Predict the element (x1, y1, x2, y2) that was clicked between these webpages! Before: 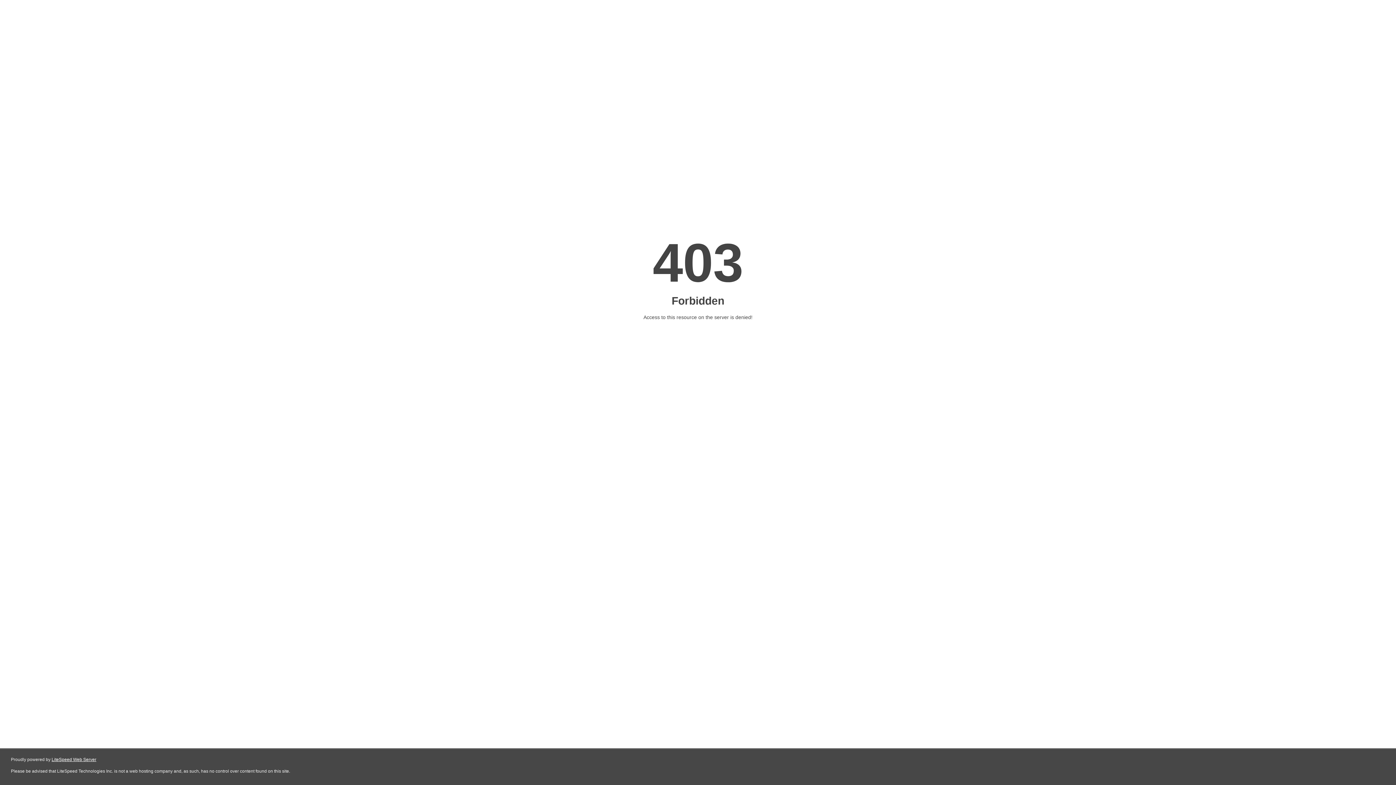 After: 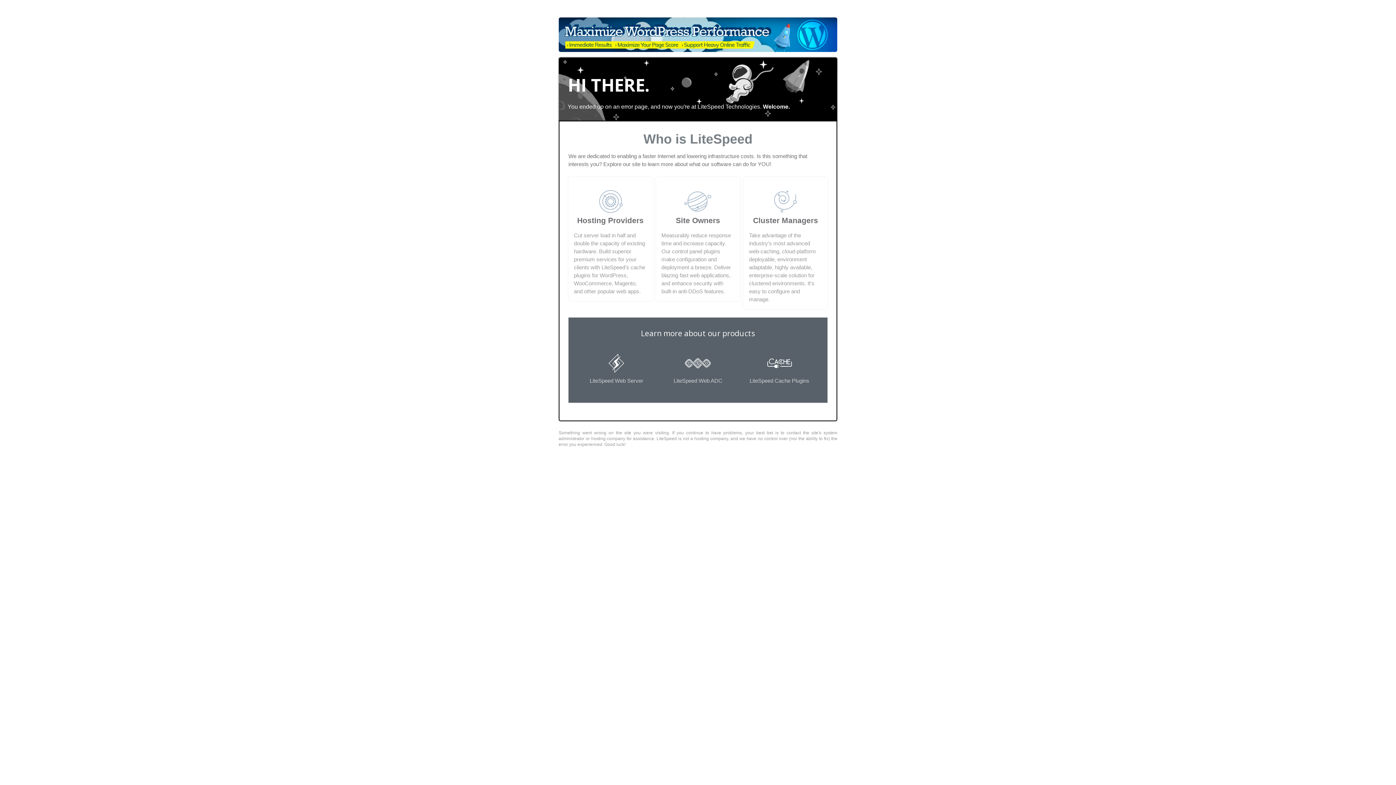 Action: bbox: (51, 757, 96, 762) label: LiteSpeed Web Server